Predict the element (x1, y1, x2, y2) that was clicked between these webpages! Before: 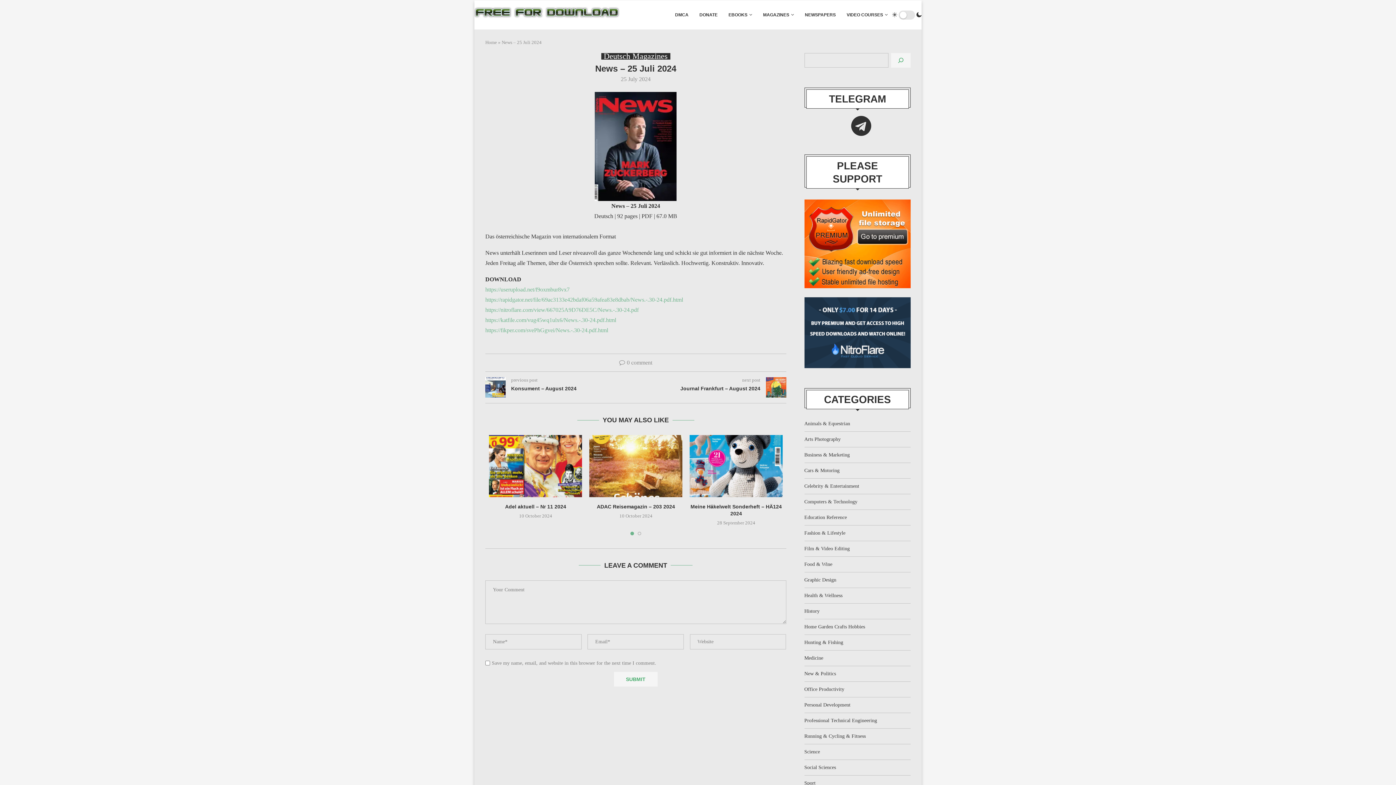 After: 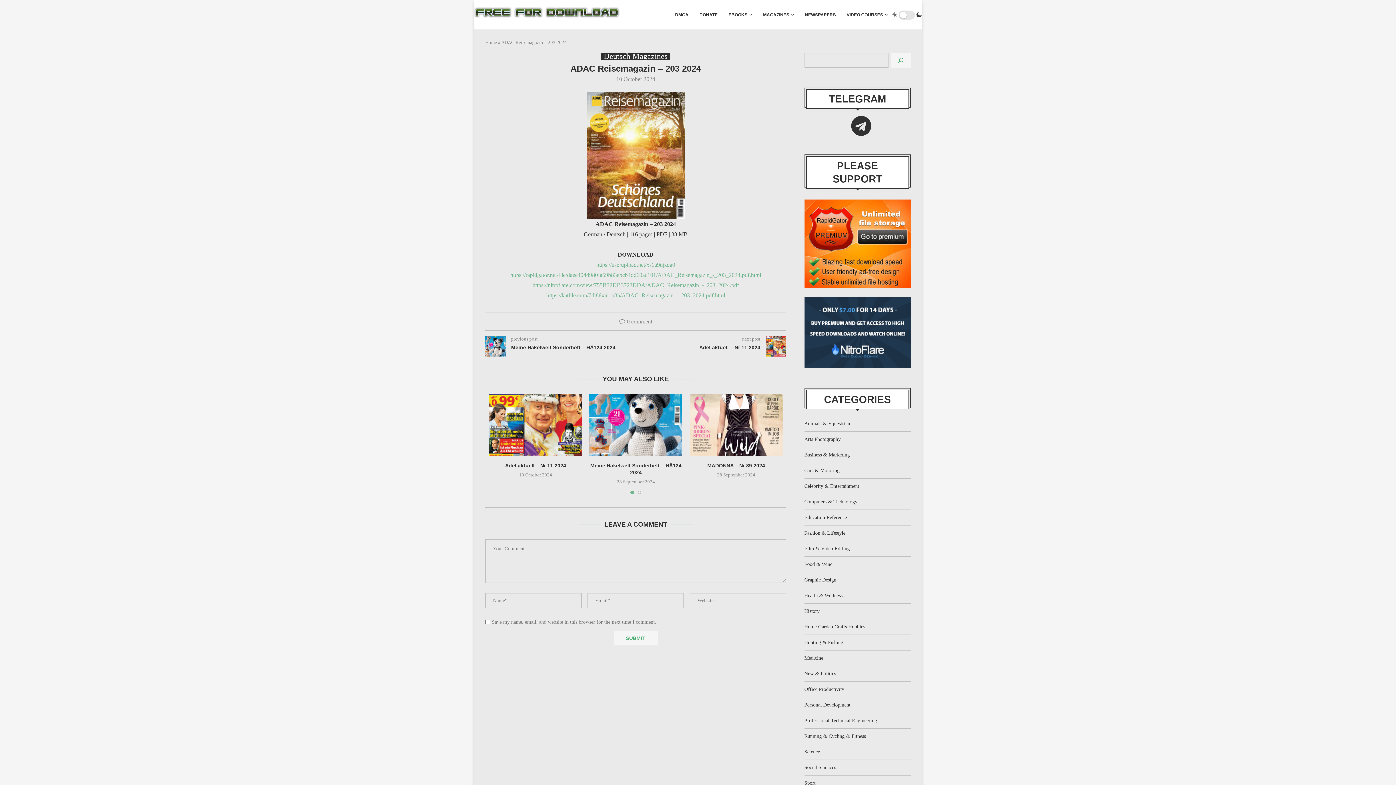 Action: bbox: (589, 435, 682, 497)